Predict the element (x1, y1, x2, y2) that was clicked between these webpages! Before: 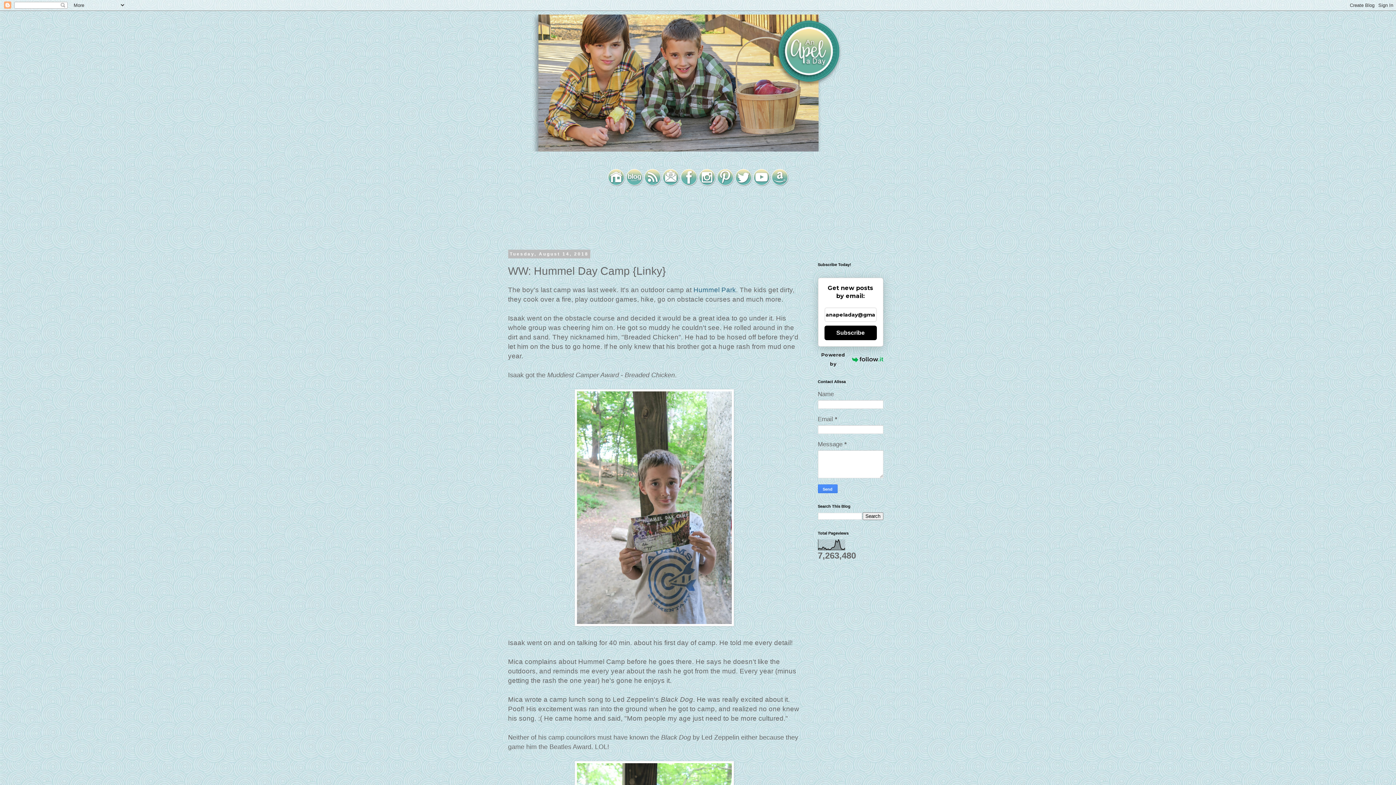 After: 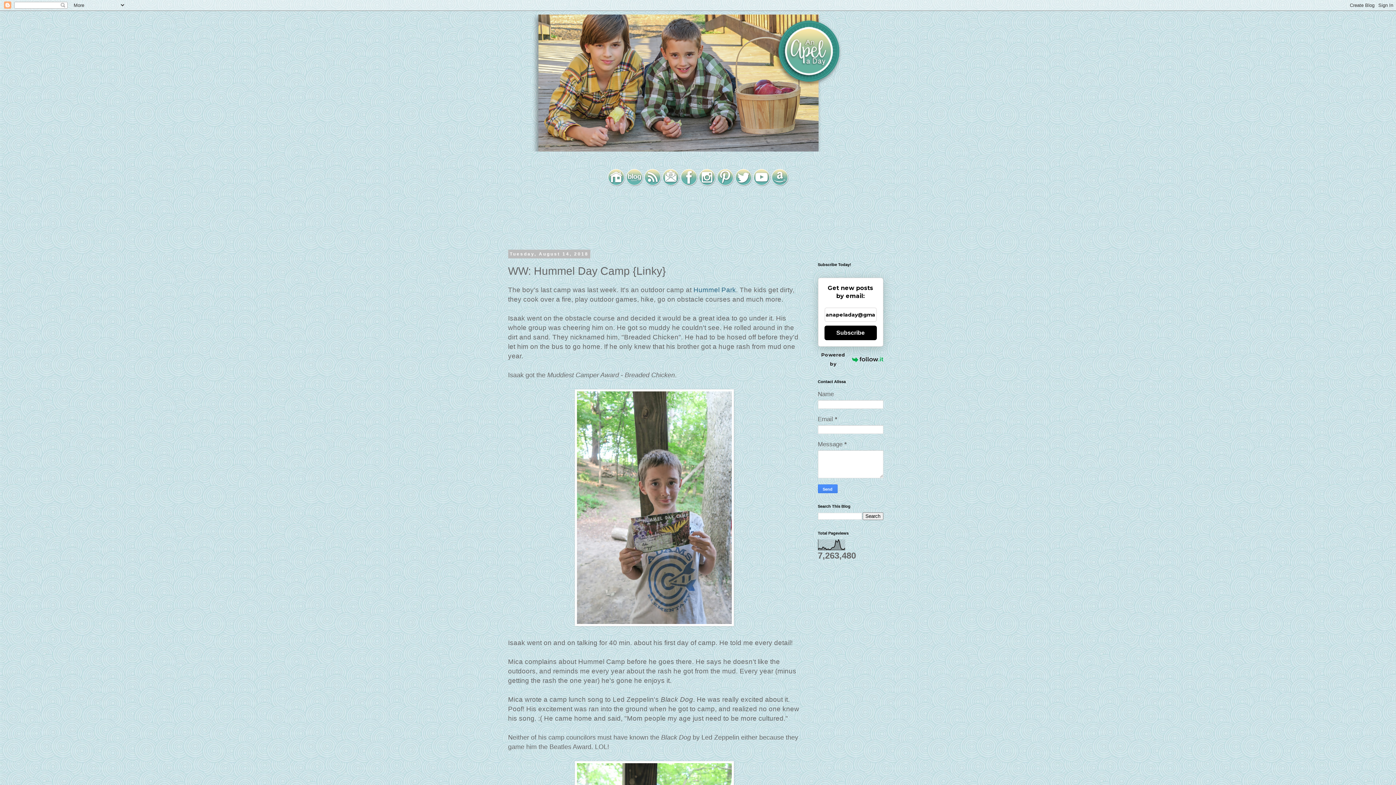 Action: bbox: (607, 181, 625, 188)